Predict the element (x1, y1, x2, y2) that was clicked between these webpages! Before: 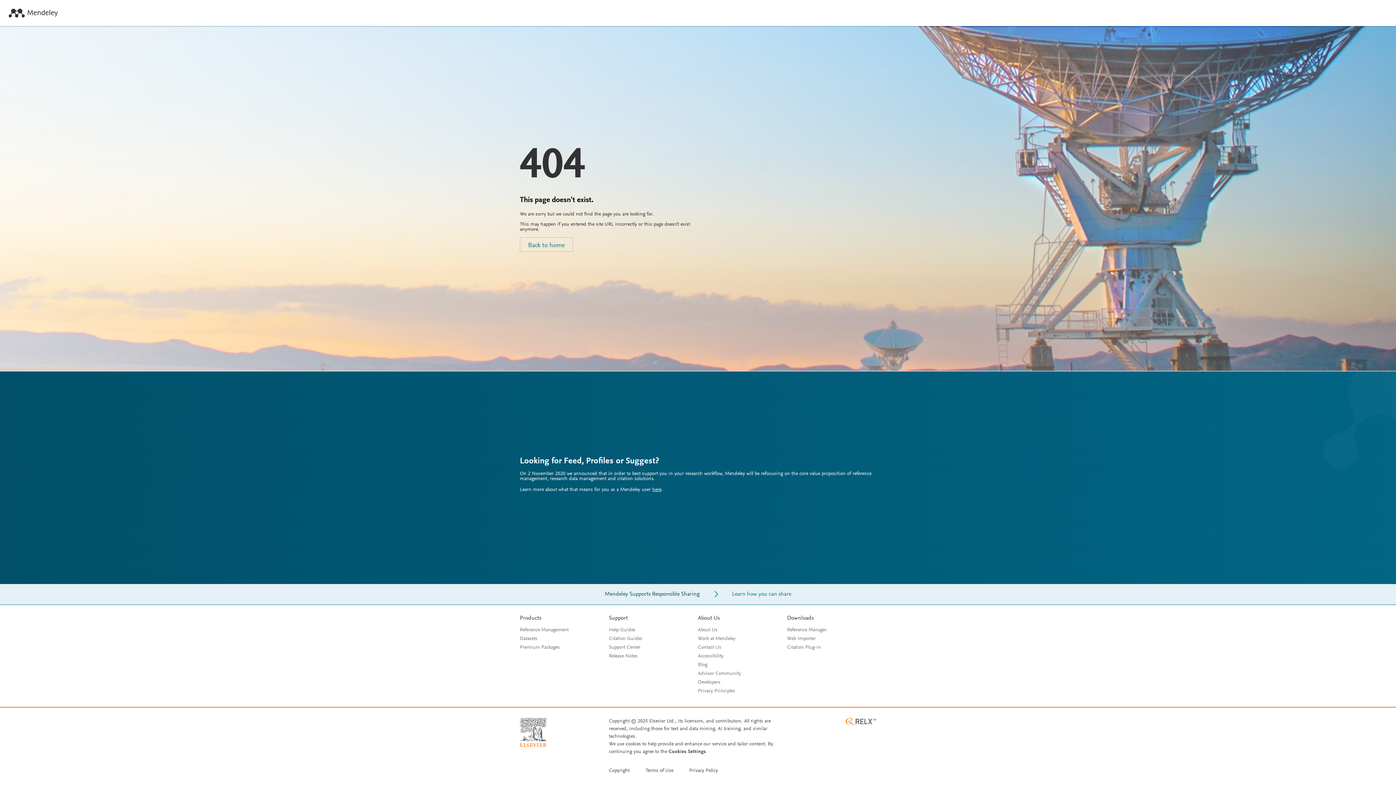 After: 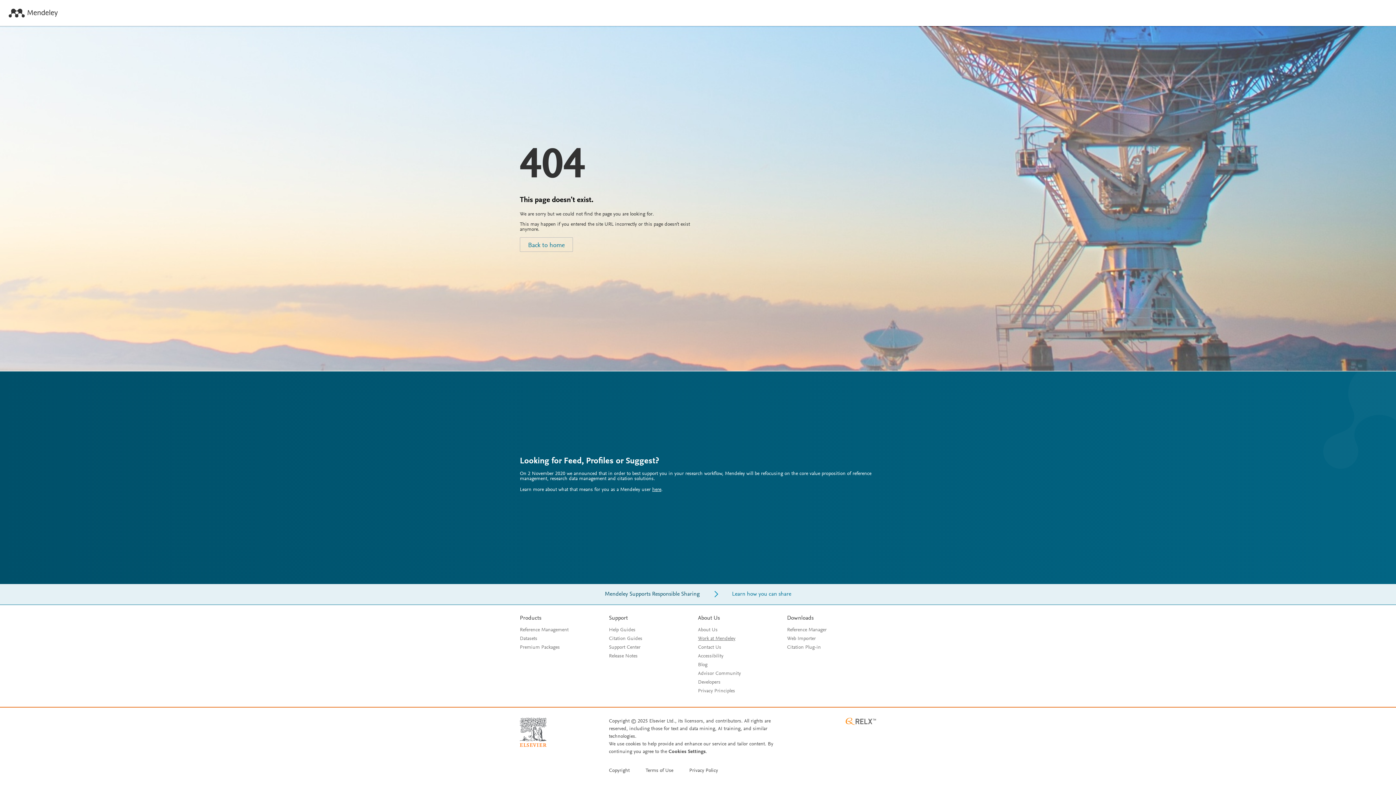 Action: bbox: (698, 636, 735, 641) label: Work at Mendeley